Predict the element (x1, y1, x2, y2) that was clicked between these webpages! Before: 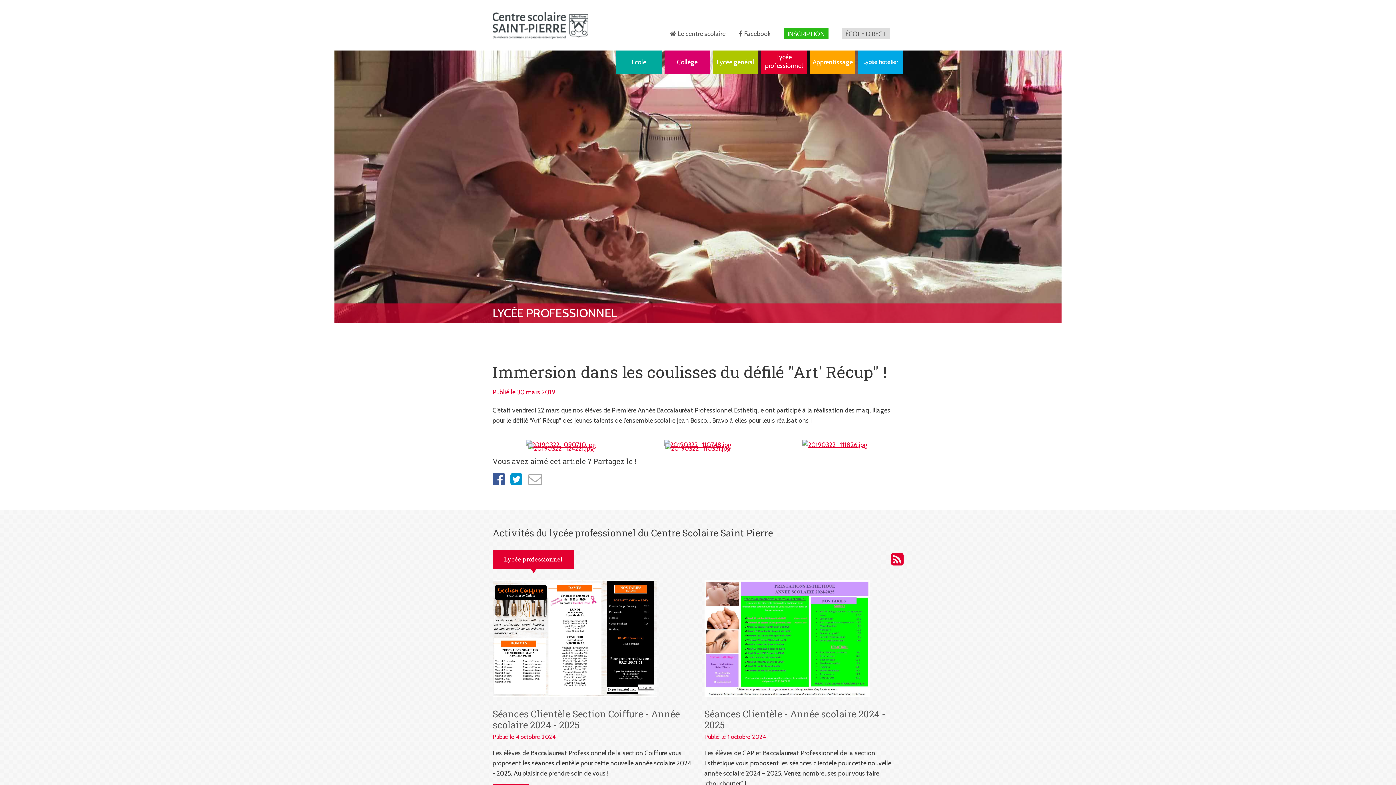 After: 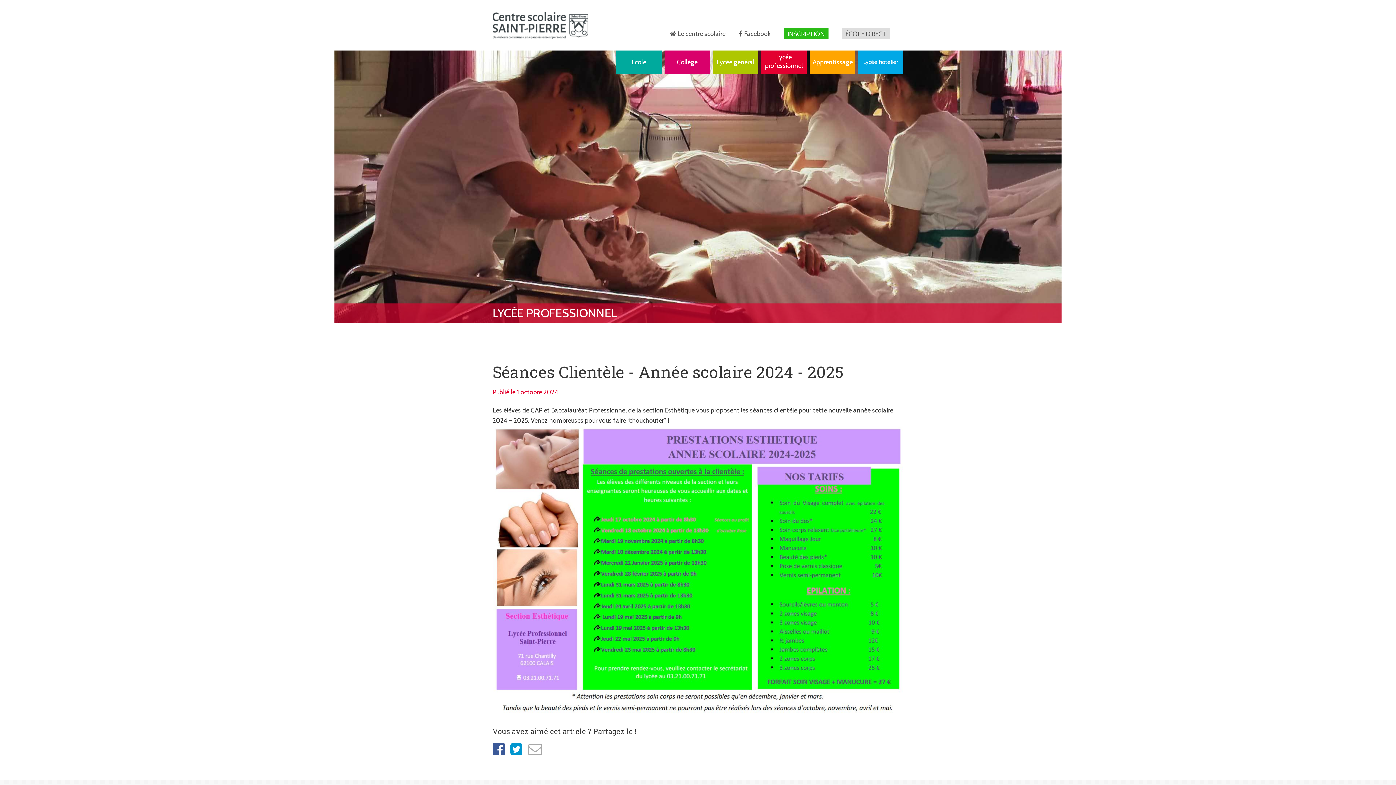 Action: bbox: (704, 634, 869, 641)